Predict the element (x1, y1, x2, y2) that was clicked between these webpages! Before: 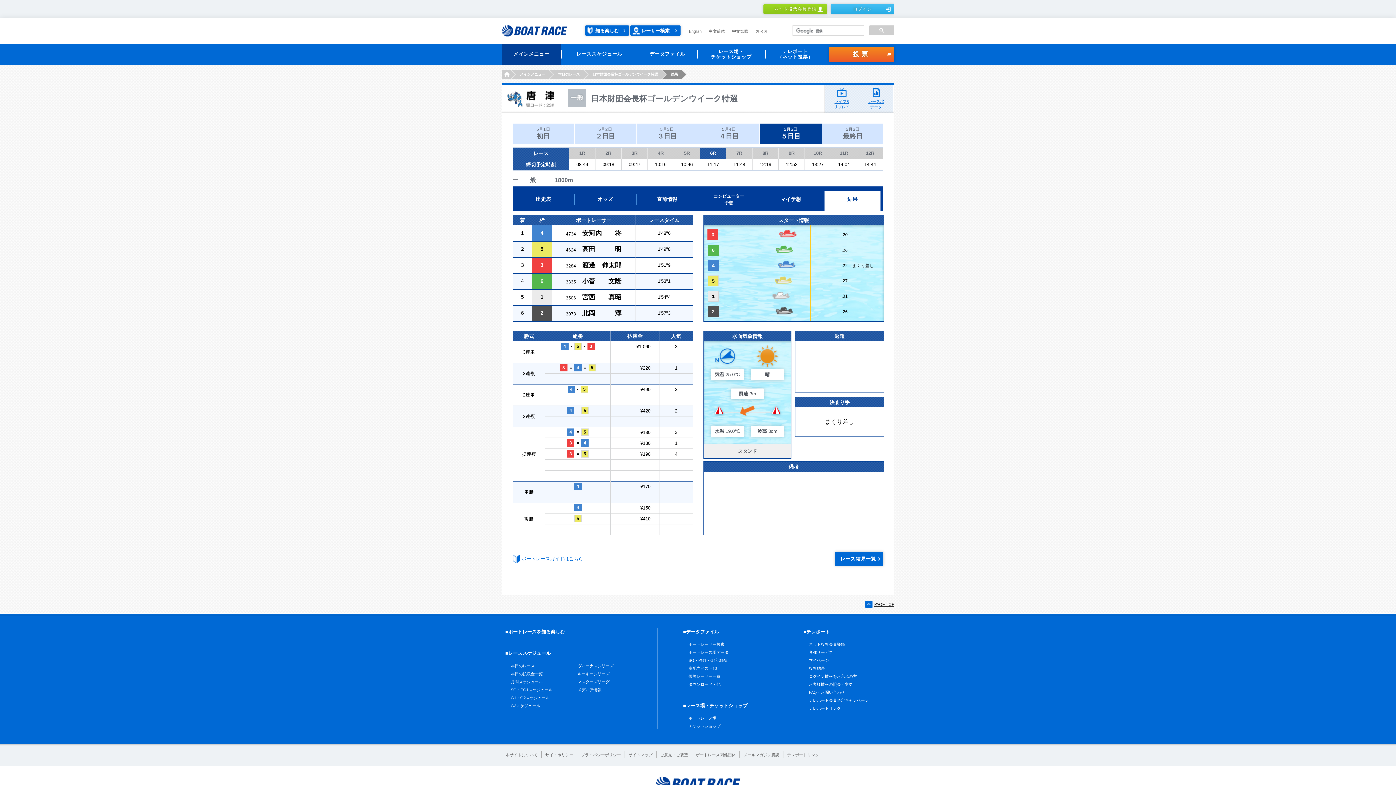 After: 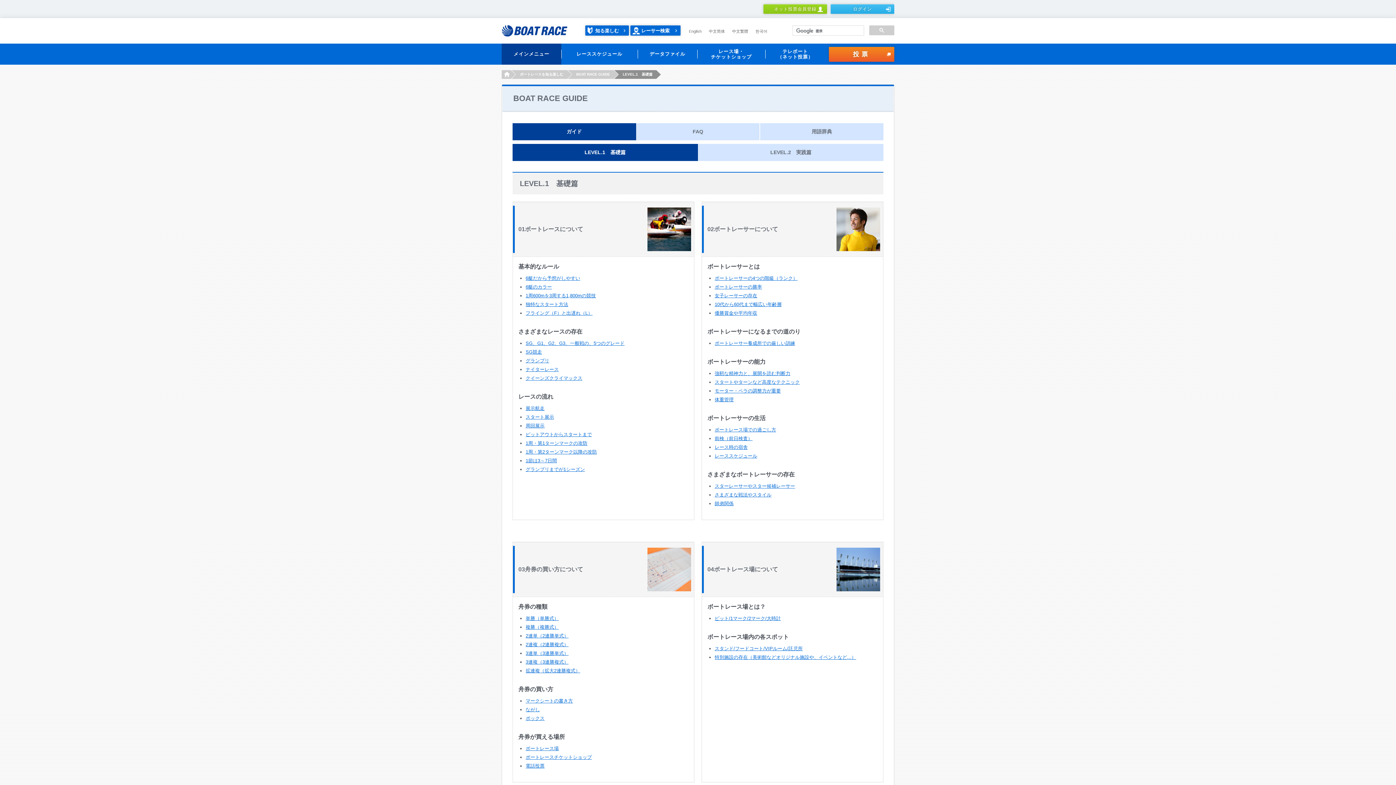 Action: label: ボートレースガイドはこちら bbox: (512, 555, 583, 562)